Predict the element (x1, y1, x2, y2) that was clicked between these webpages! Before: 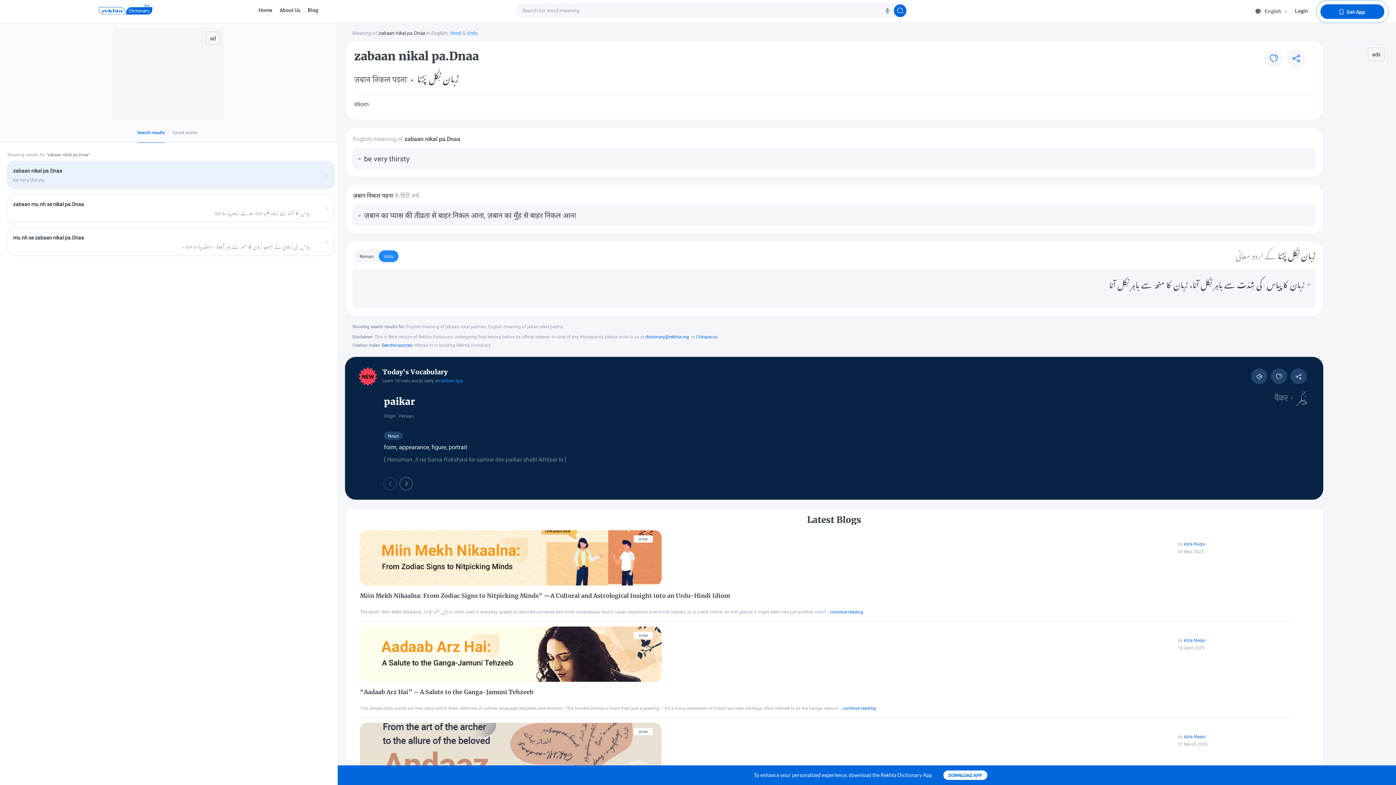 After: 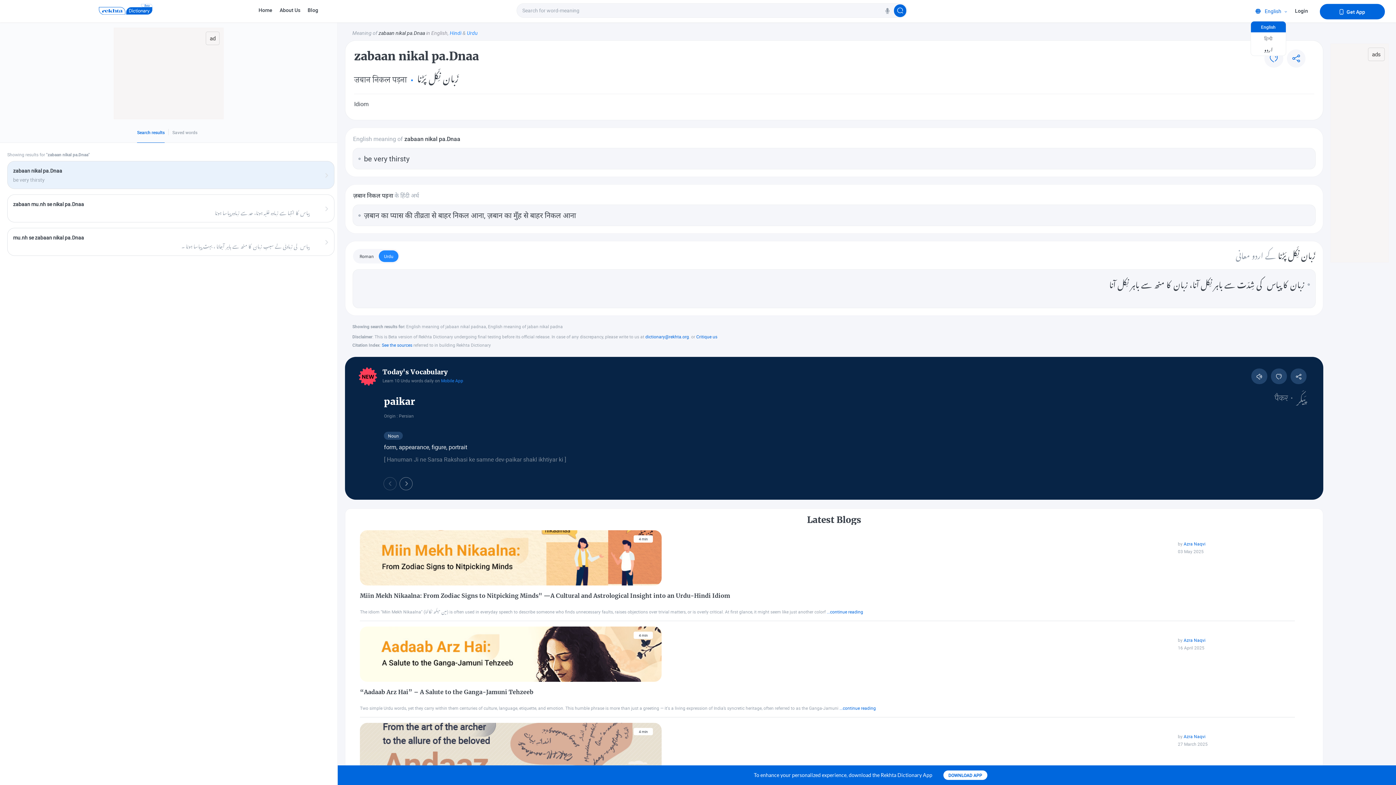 Action: bbox: (1253, 6, 1287, 17) label: language